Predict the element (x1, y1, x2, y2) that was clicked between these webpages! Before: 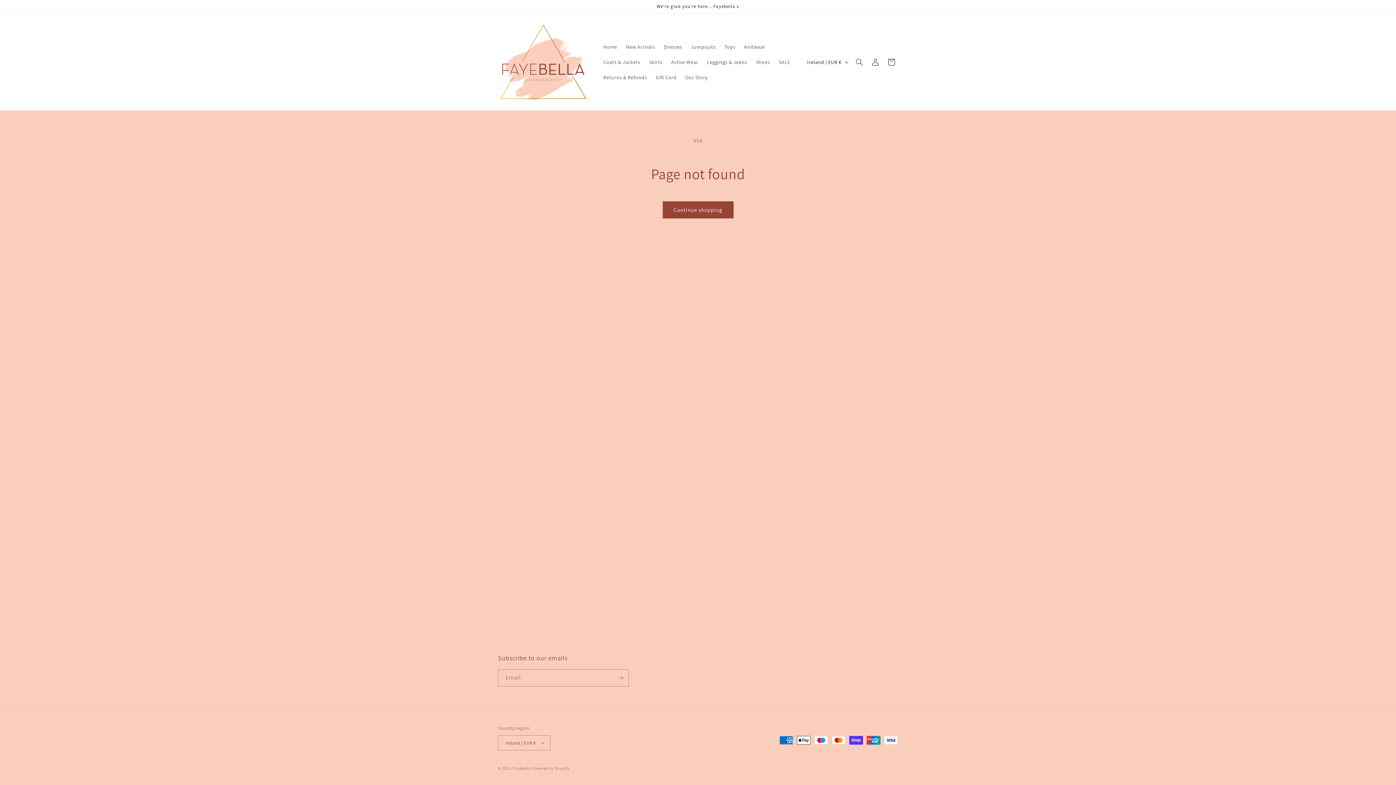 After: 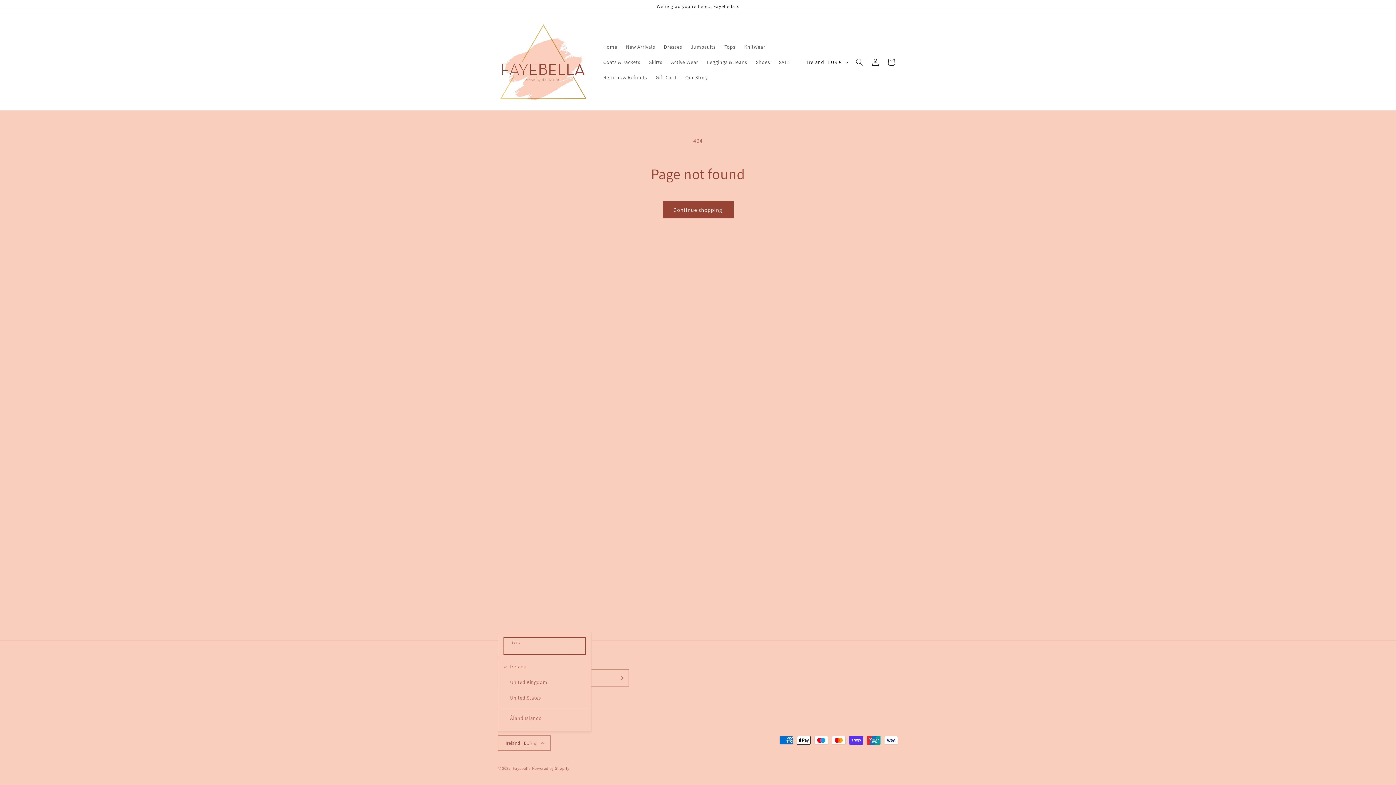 Action: label: Ireland | EUR € bbox: (498, 735, 550, 750)